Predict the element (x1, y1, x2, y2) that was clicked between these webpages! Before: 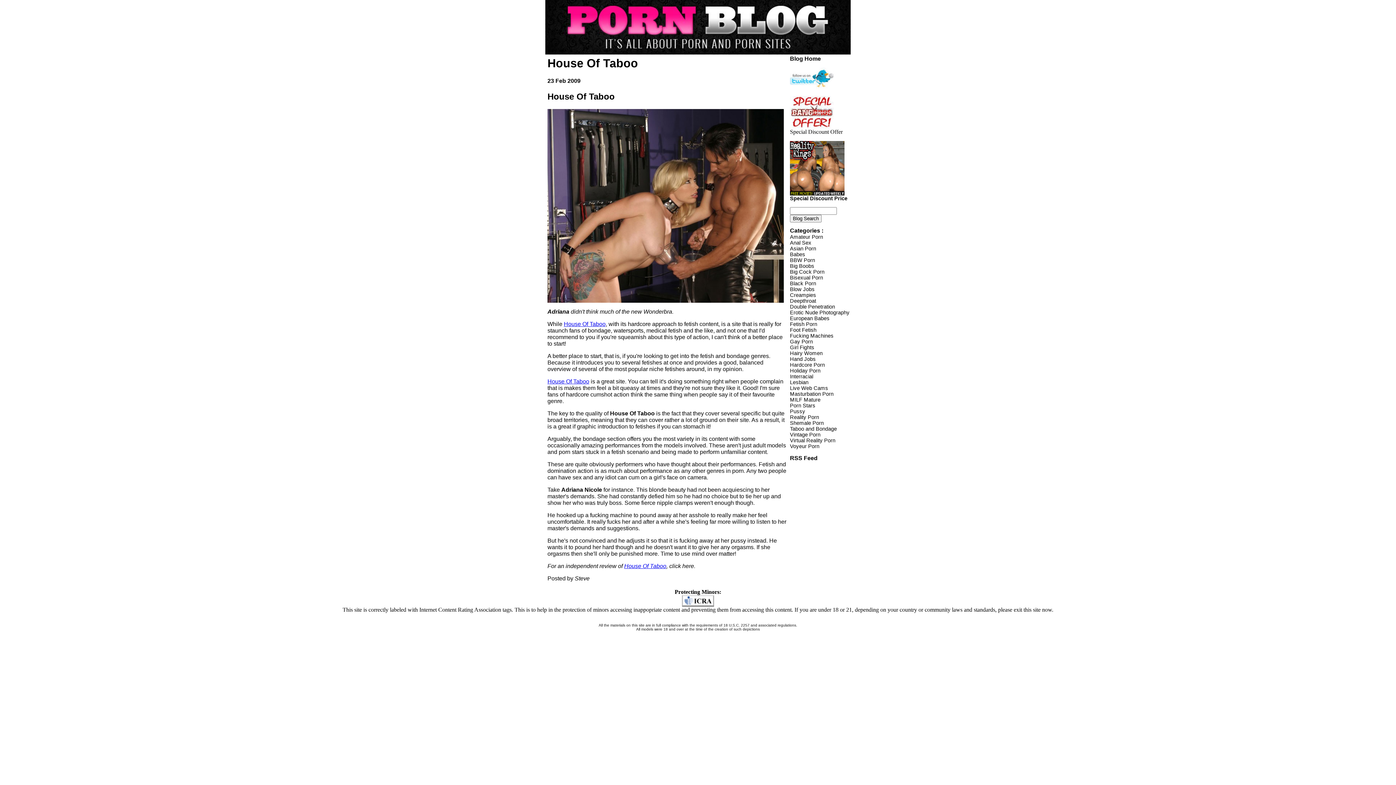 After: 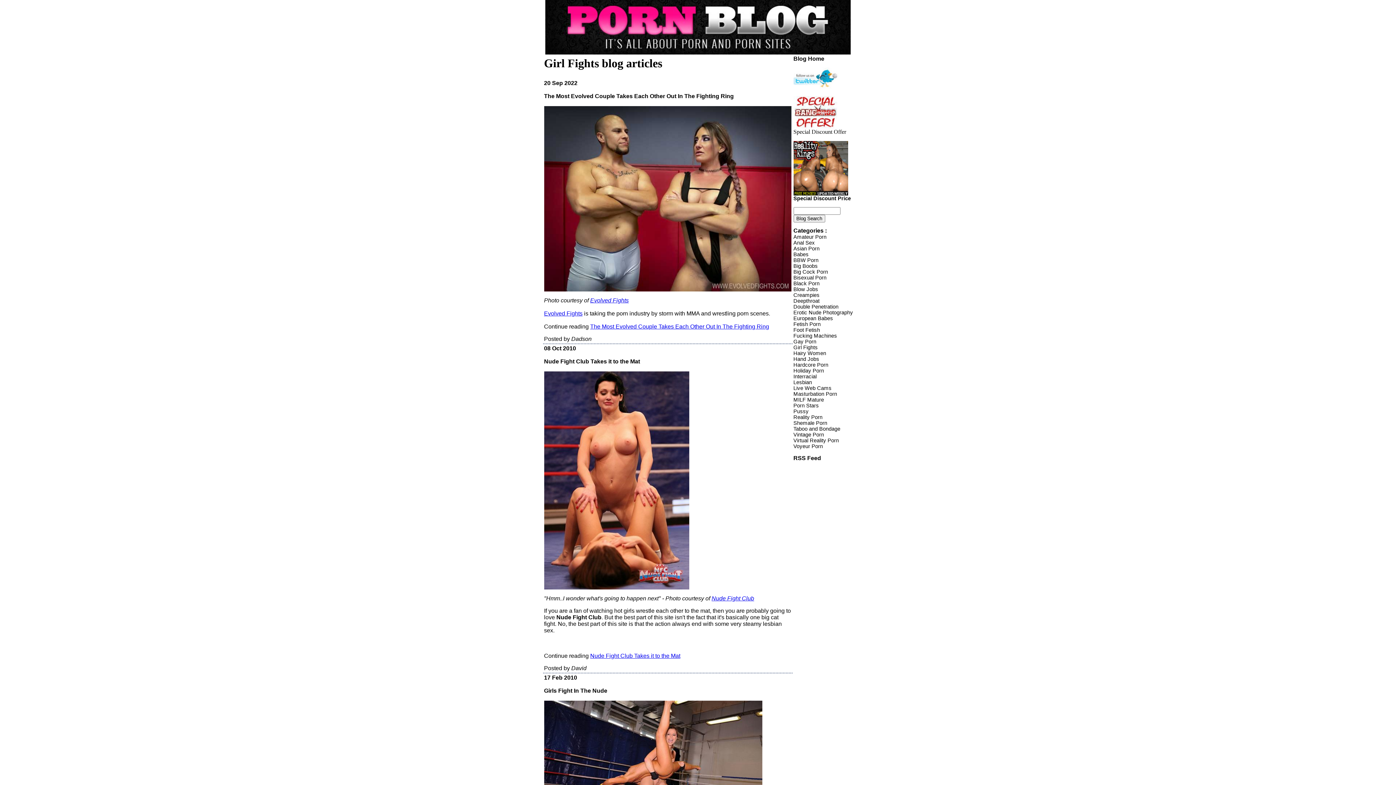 Action: label: Girl Fights bbox: (790, 344, 814, 350)